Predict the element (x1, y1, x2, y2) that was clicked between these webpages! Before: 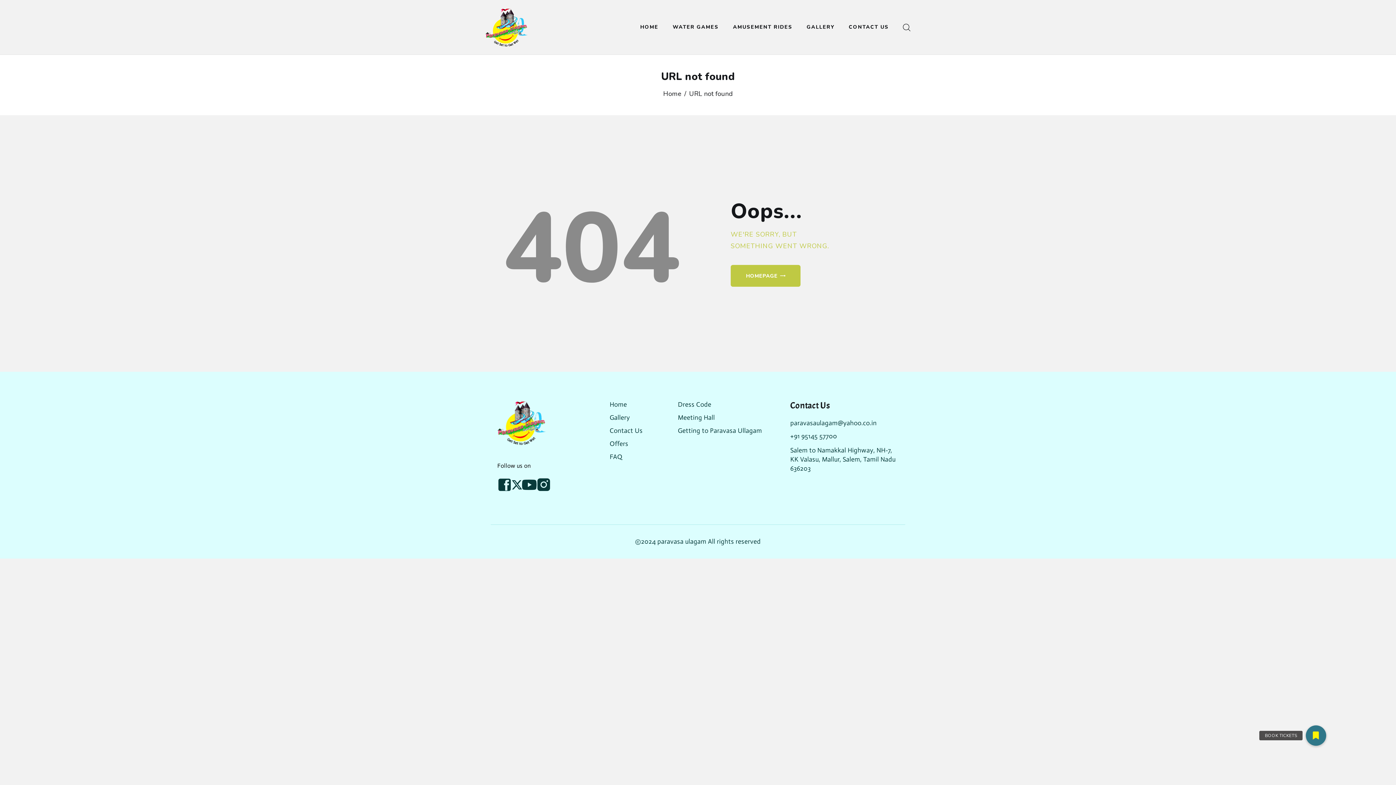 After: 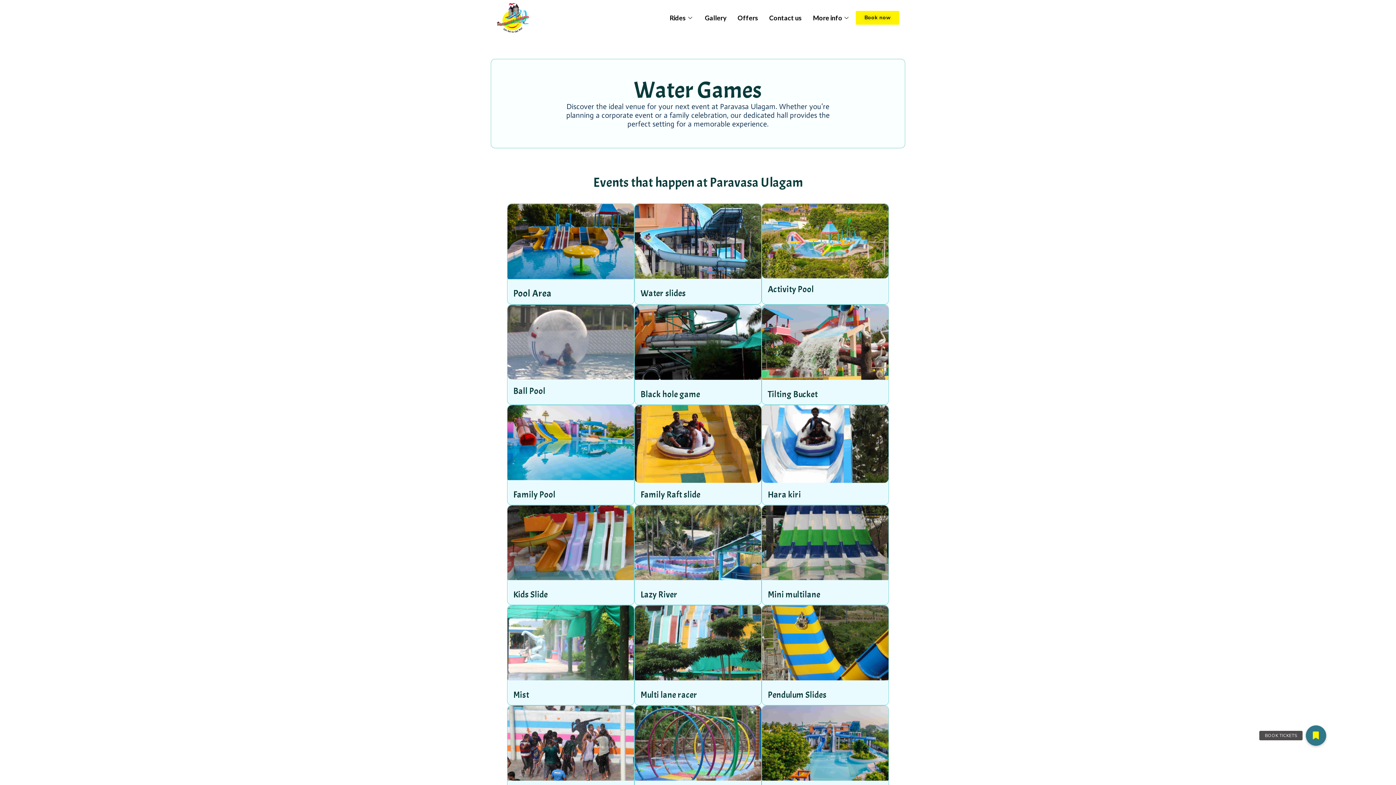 Action: bbox: (665, 19, 726, 35) label: WATER GAMES